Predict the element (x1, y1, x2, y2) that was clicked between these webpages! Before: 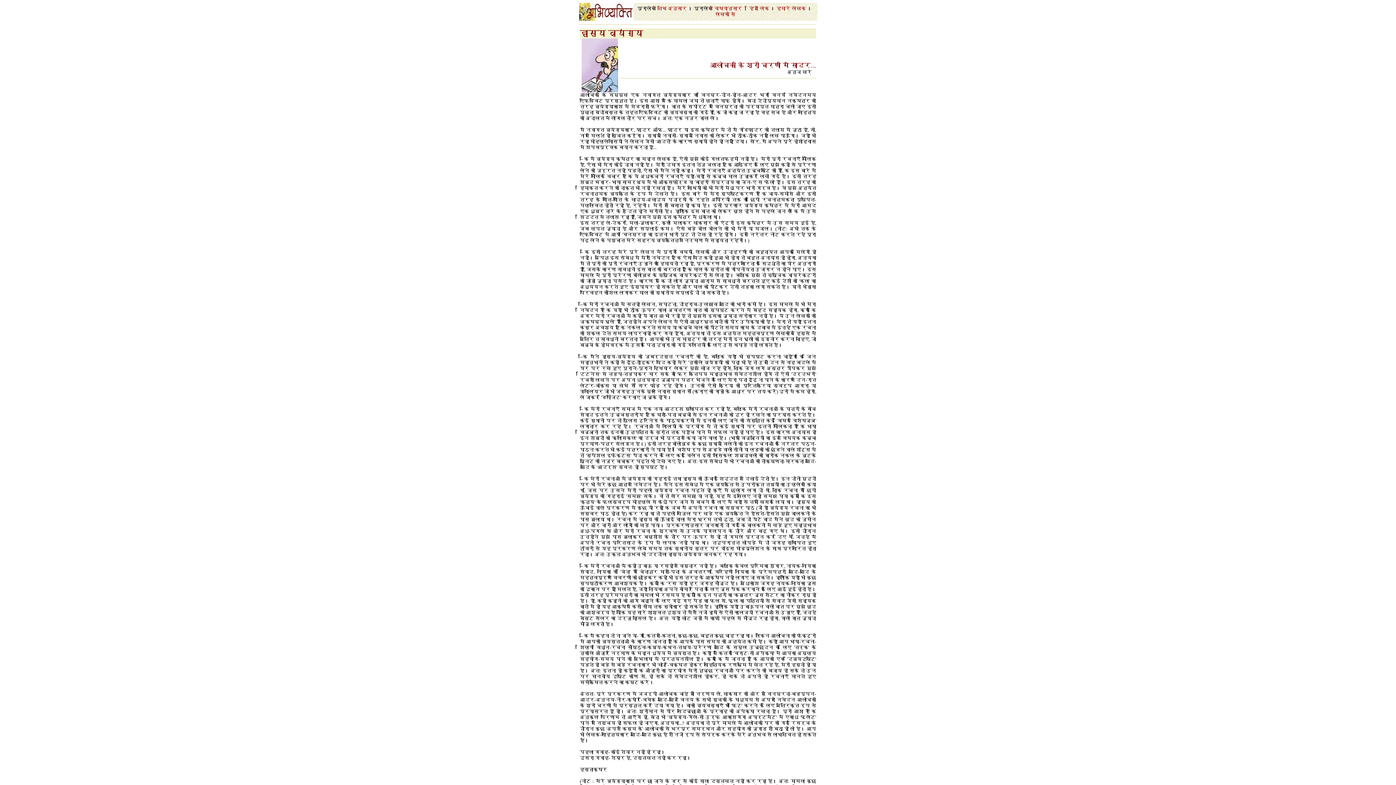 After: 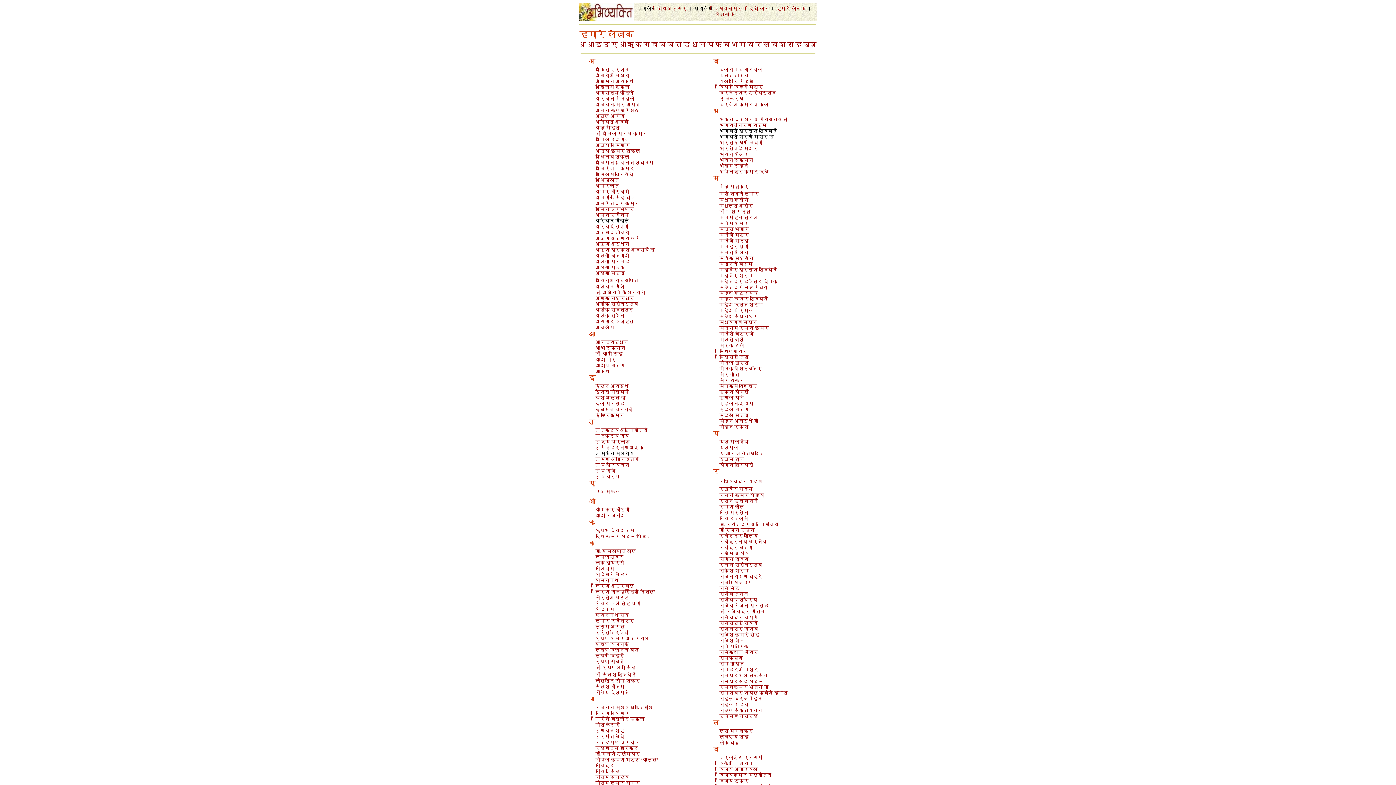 Action: bbox: (776, 5, 790, 11) label: हमारे